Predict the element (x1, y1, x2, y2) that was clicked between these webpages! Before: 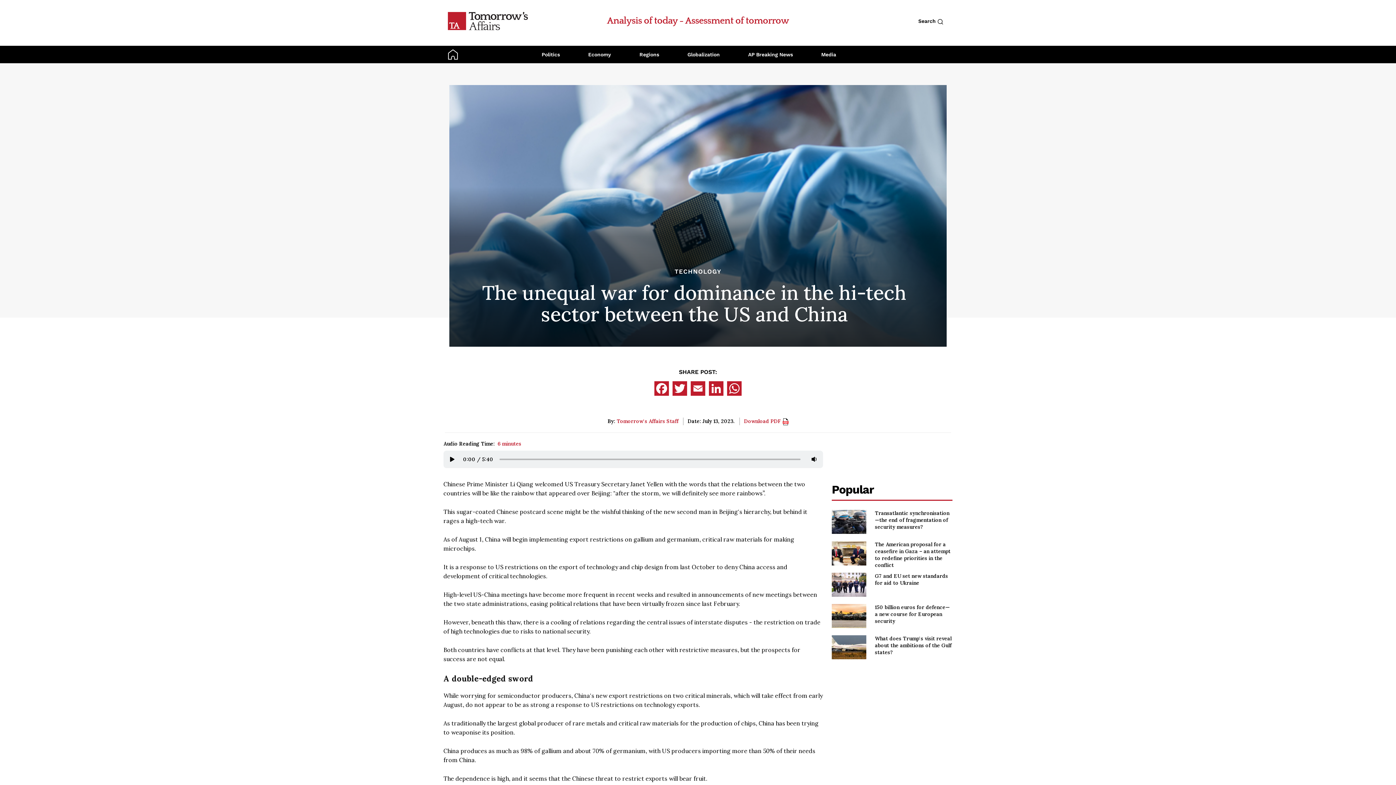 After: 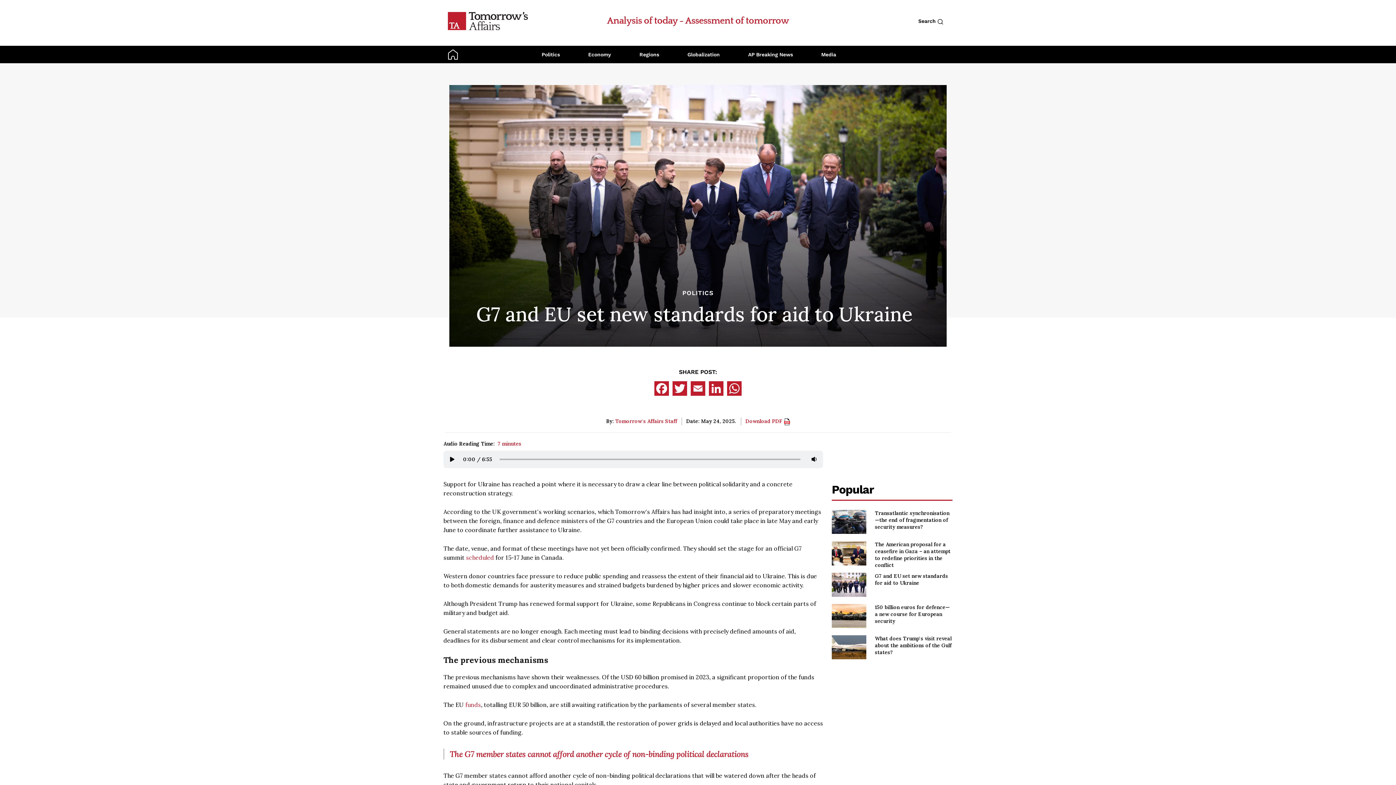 Action: bbox: (832, 572, 866, 597)